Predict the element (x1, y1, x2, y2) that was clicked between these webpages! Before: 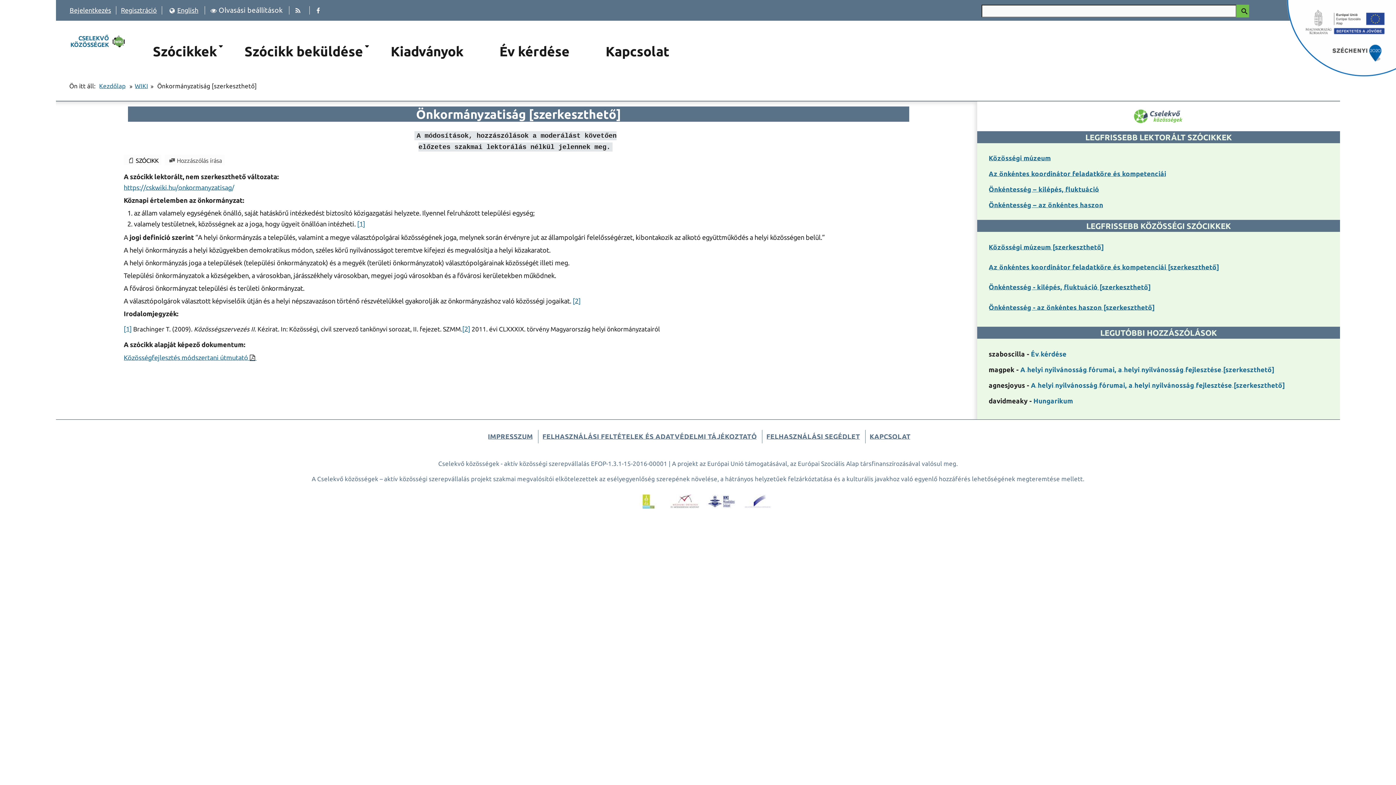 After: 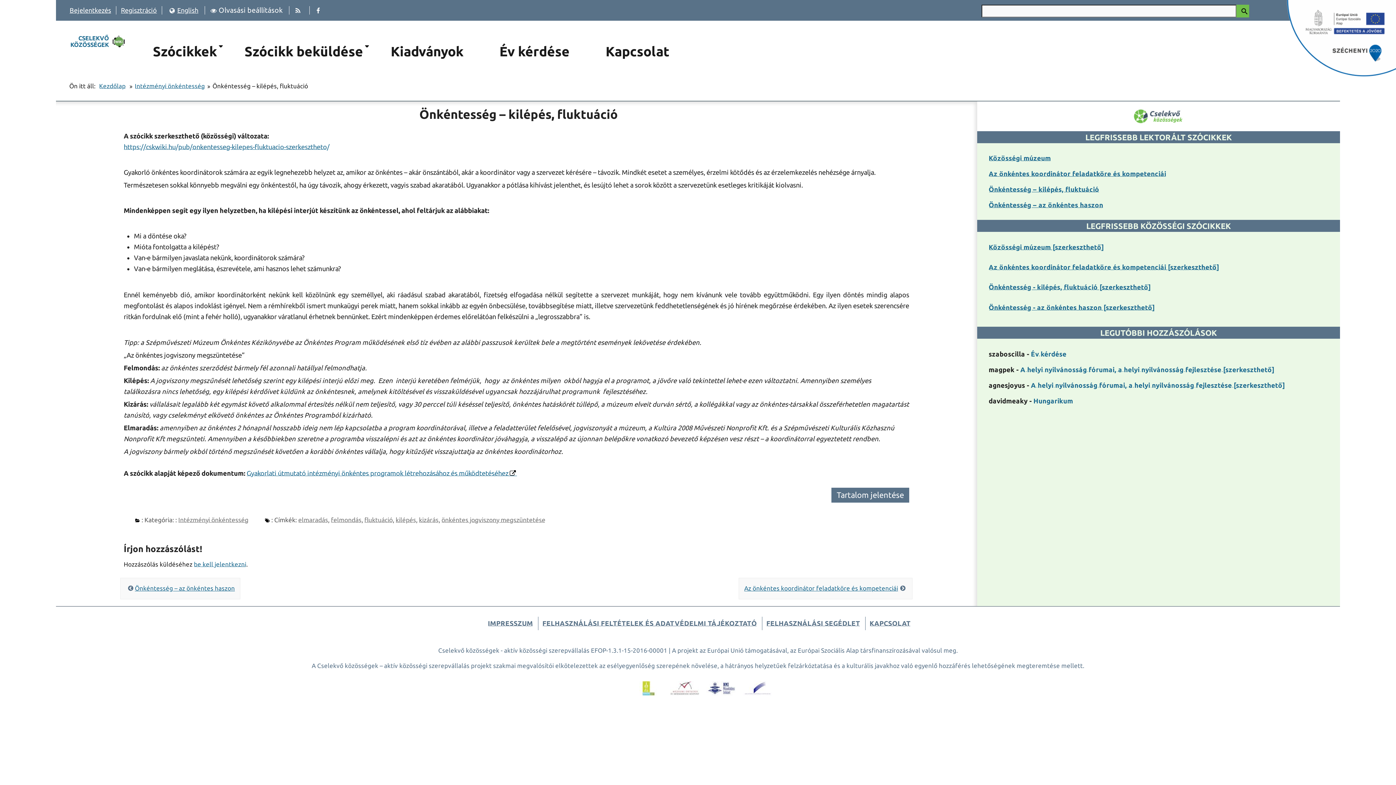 Action: bbox: (988, 185, 1099, 194) label: Önkéntesség – kilépés, fluktuáció